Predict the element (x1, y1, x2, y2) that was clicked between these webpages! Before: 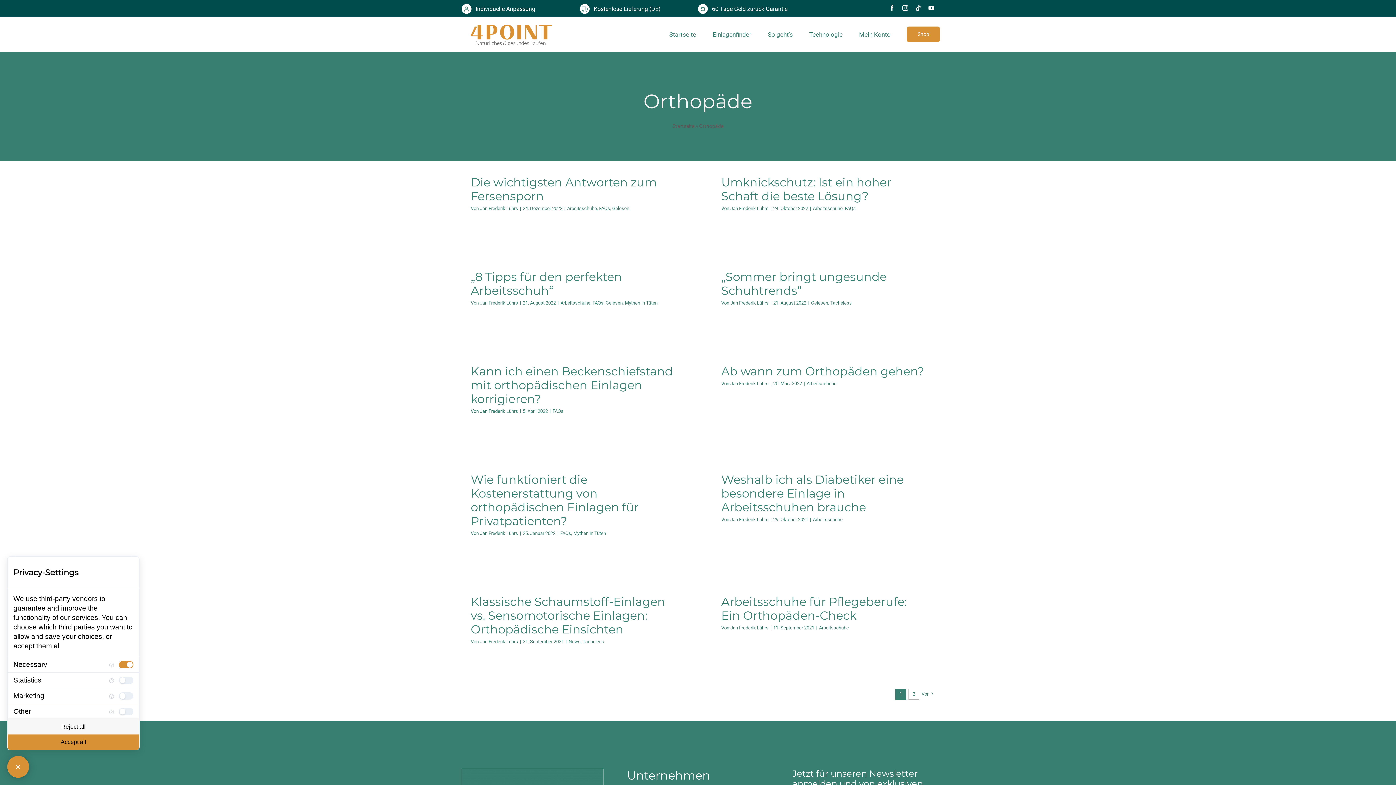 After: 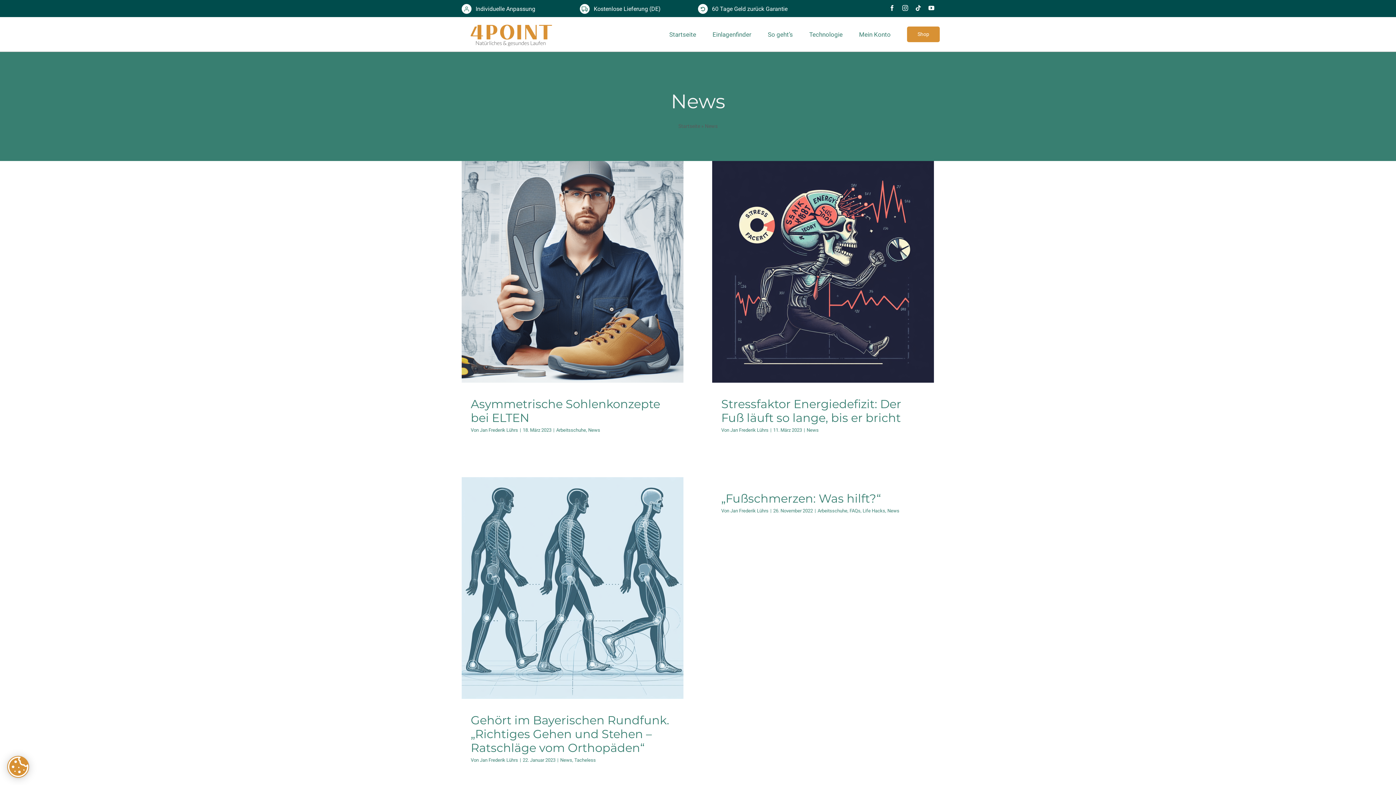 Action: label: News bbox: (568, 639, 580, 644)